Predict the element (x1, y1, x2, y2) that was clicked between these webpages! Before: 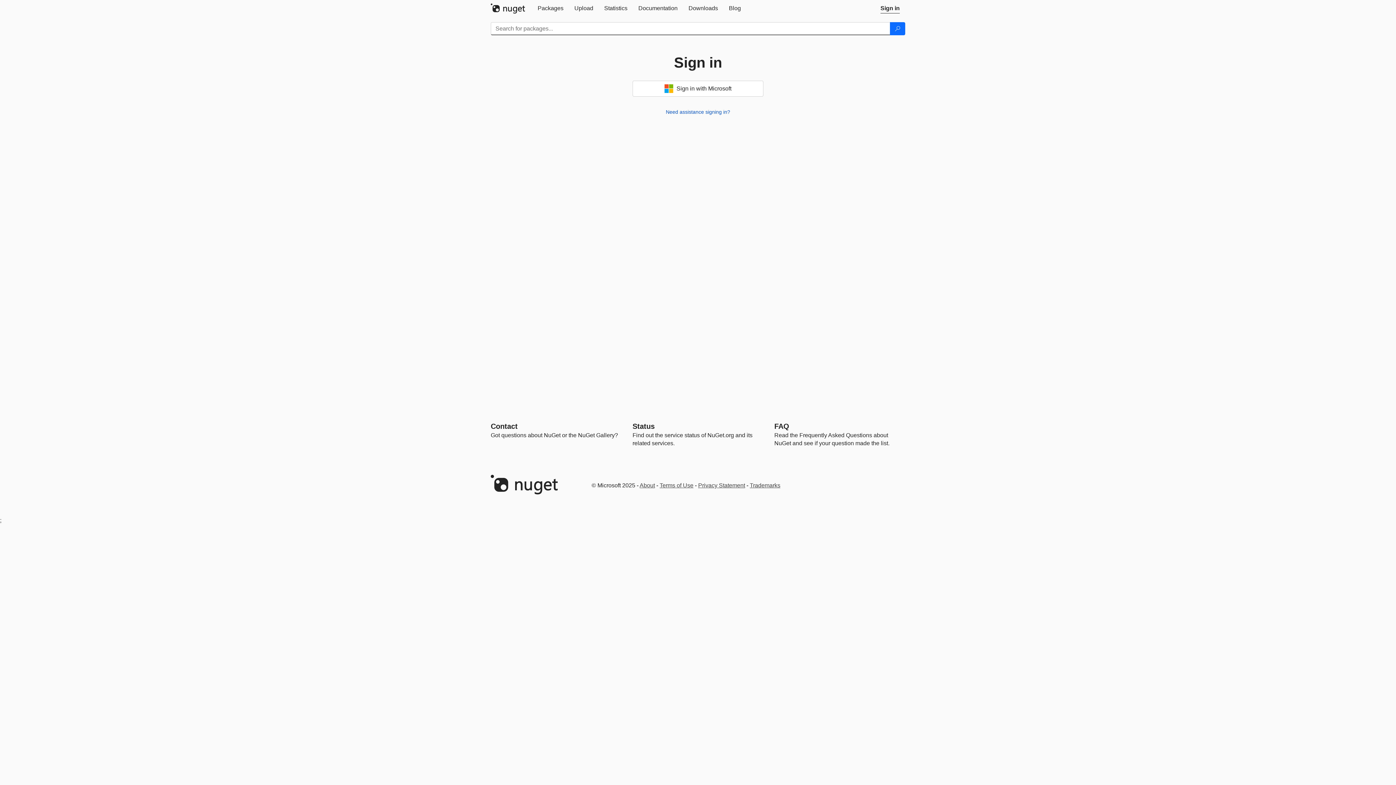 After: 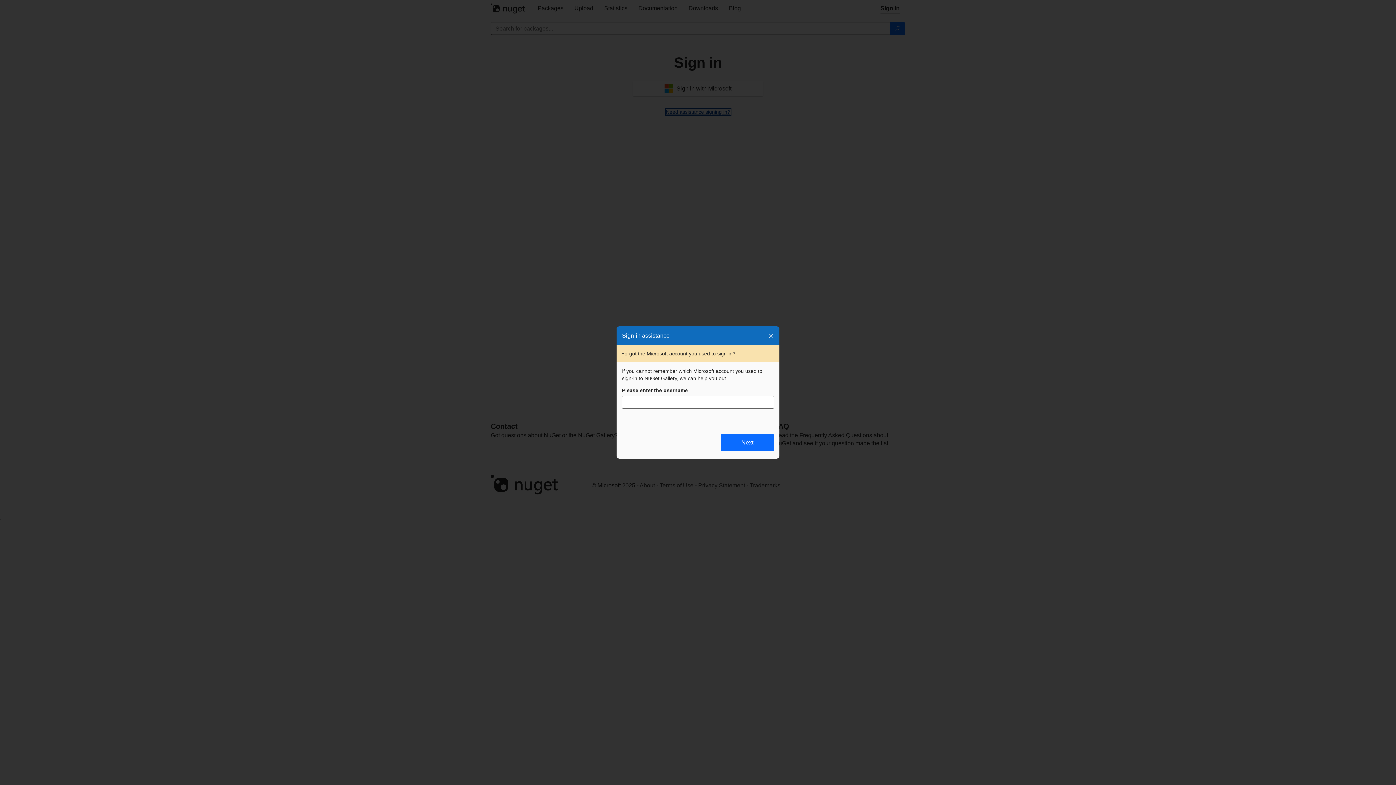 Action: bbox: (666, 109, 730, 114) label: Need assistance signing in?